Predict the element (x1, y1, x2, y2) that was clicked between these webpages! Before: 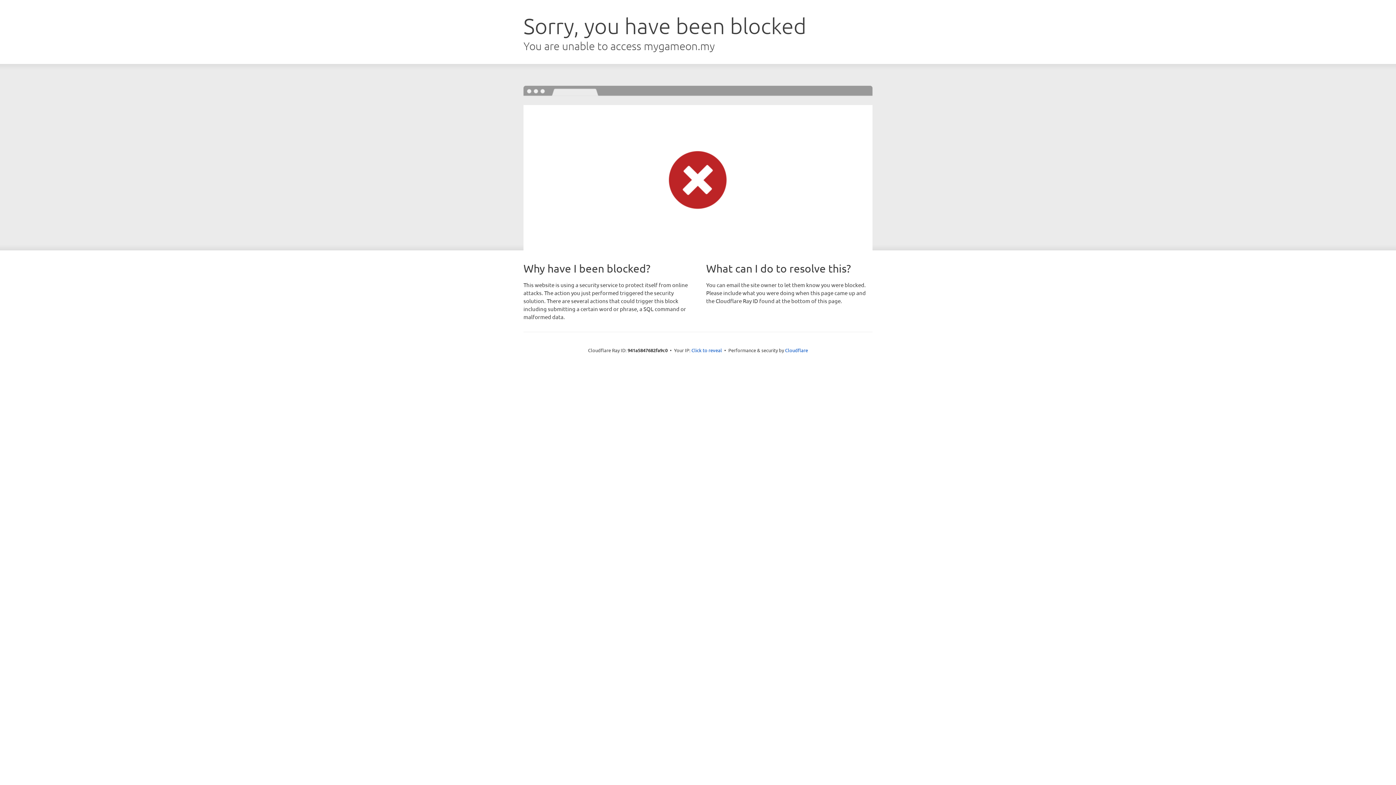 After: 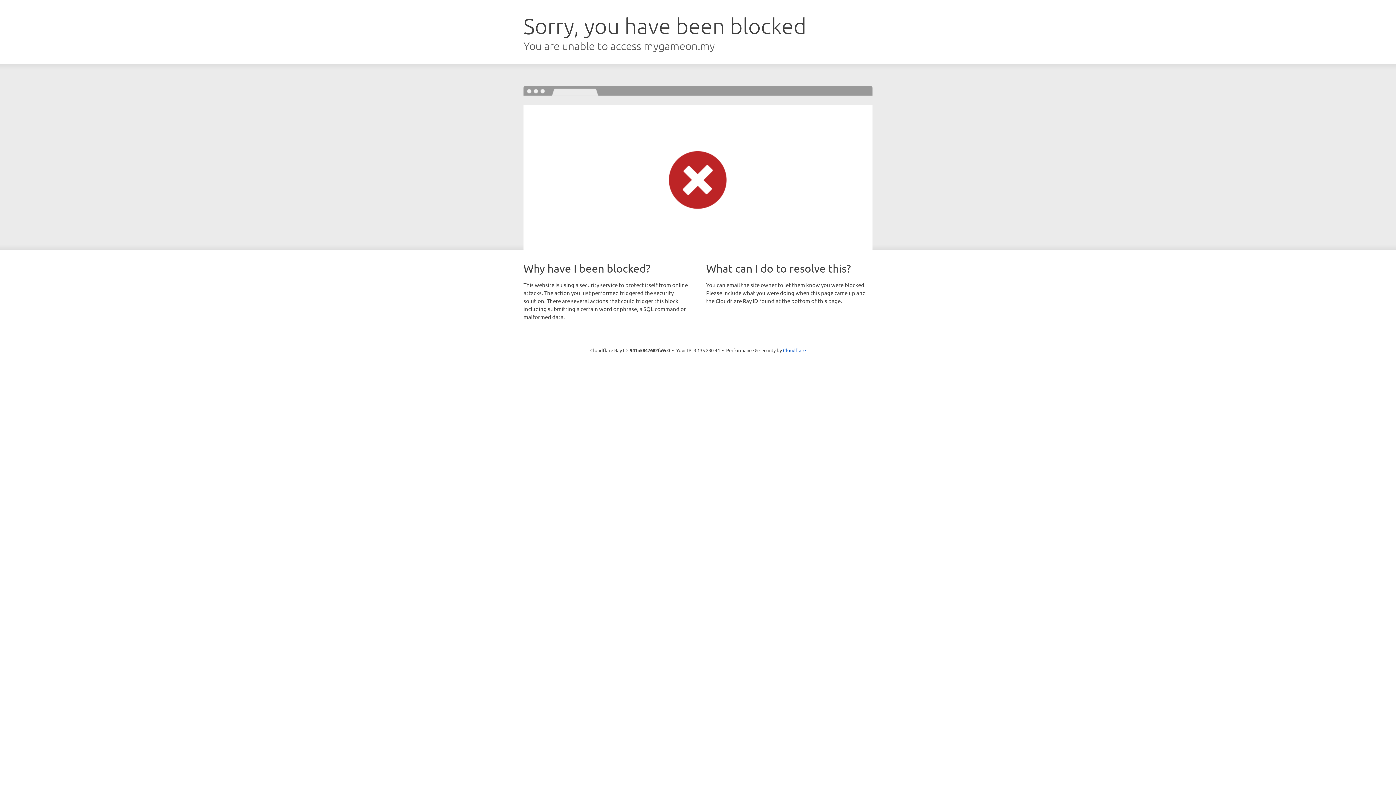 Action: label: Click to reveal bbox: (691, 346, 722, 353)